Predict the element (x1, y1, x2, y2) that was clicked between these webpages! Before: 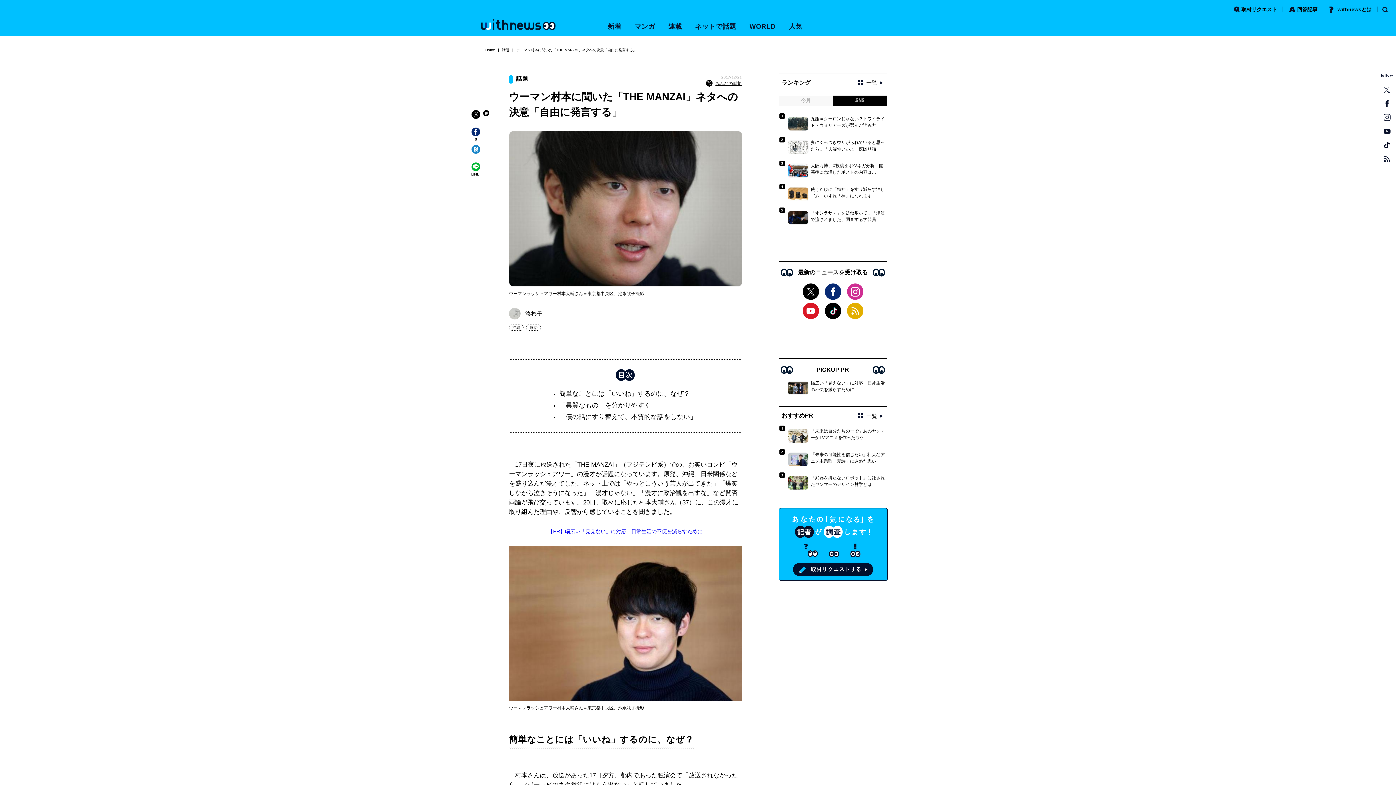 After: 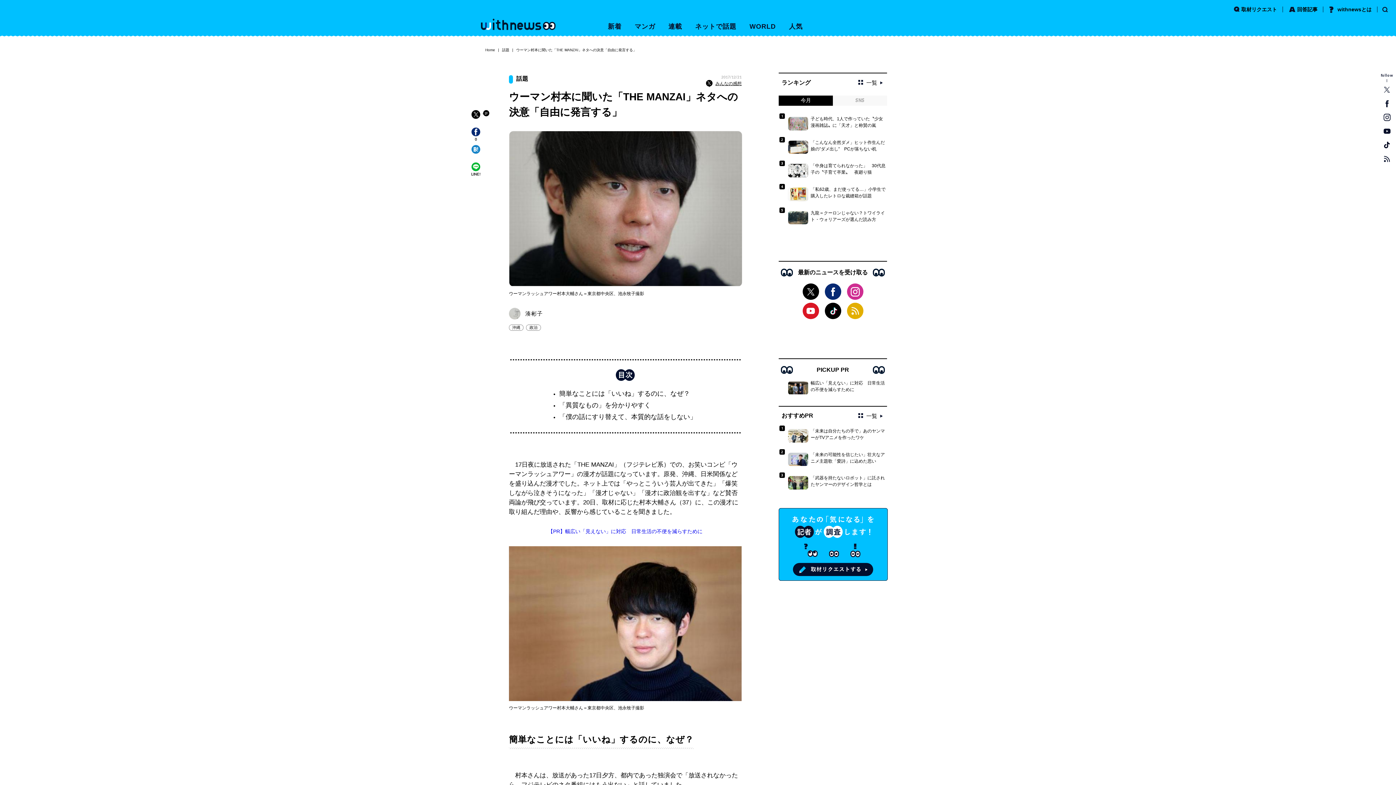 Action: bbox: (778, 95, 833, 105) label: 今月